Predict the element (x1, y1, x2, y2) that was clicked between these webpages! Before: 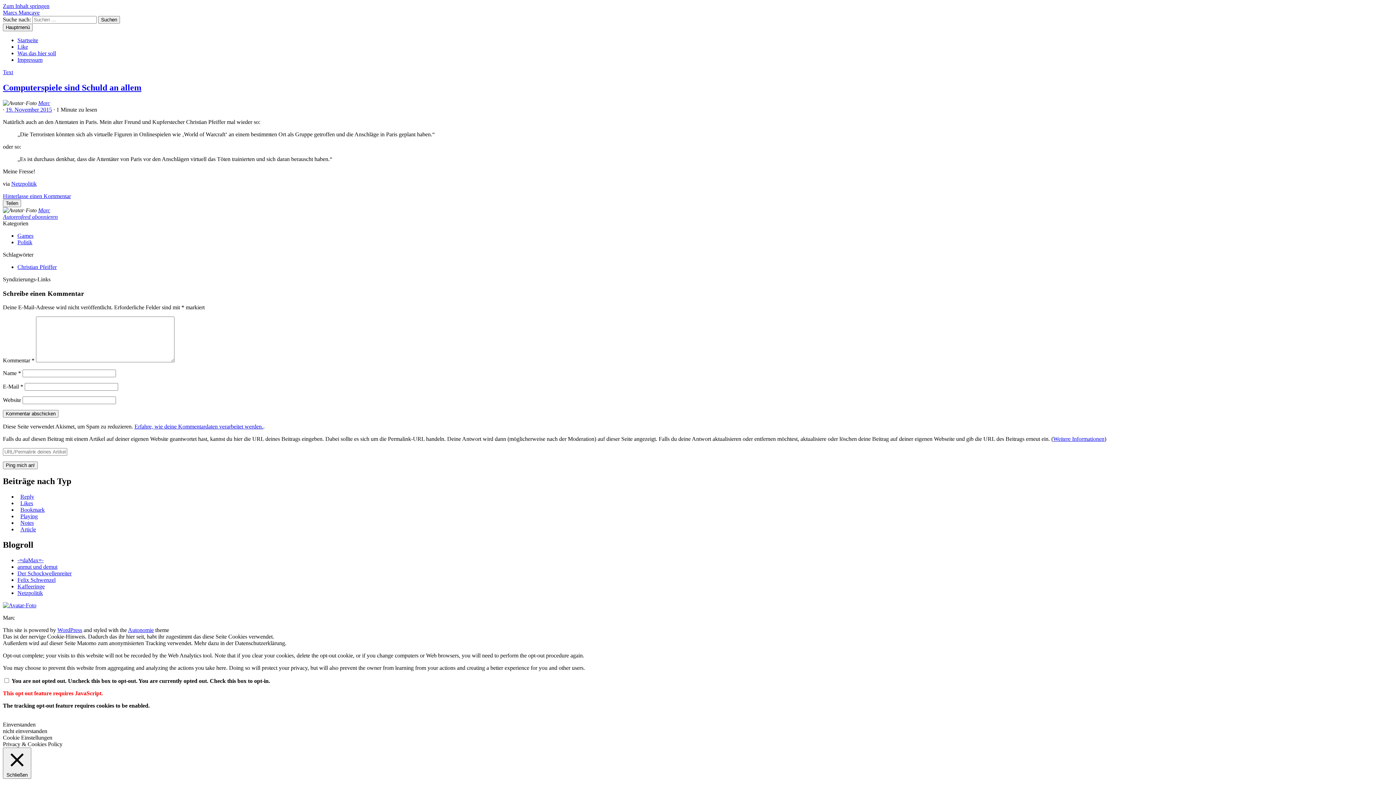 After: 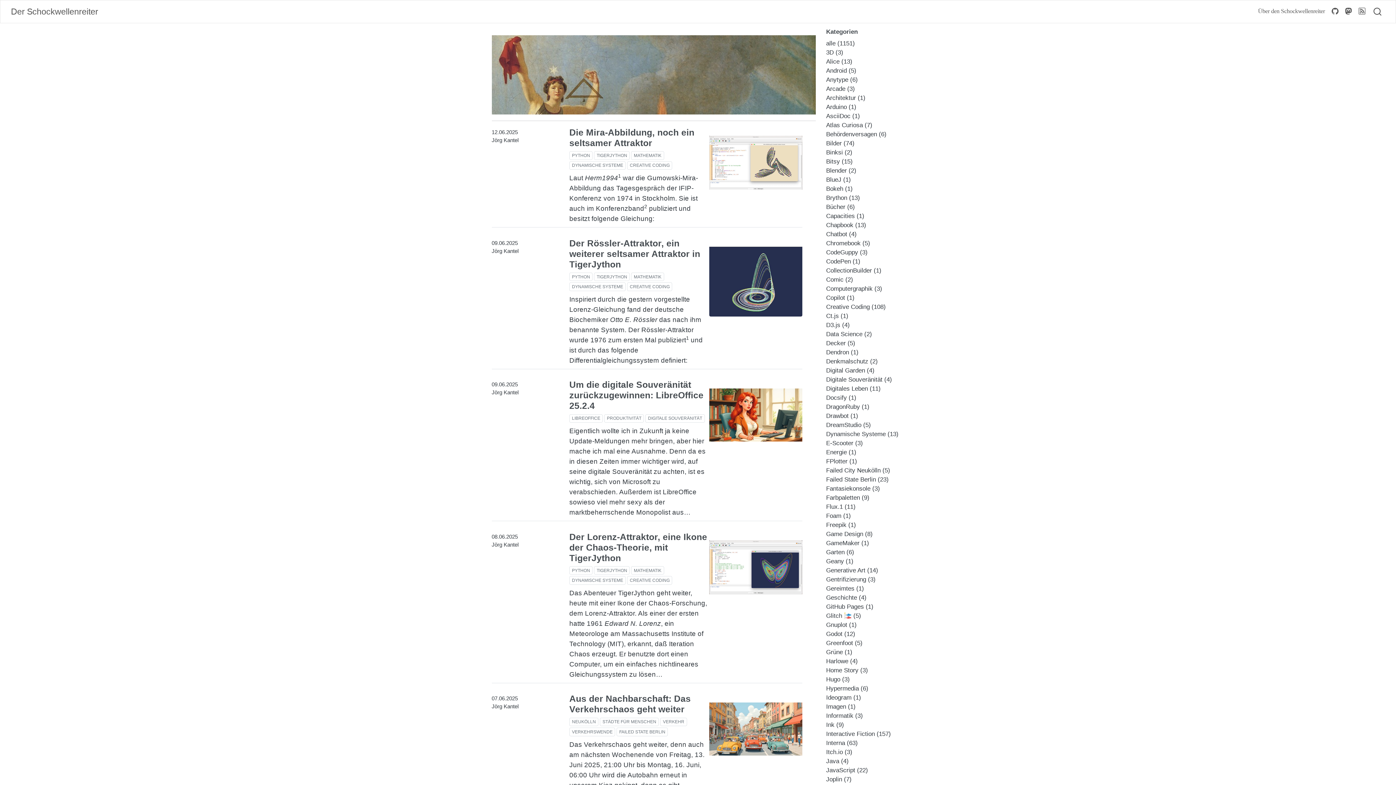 Action: label: Der Schockwellenreiter bbox: (17, 570, 71, 576)